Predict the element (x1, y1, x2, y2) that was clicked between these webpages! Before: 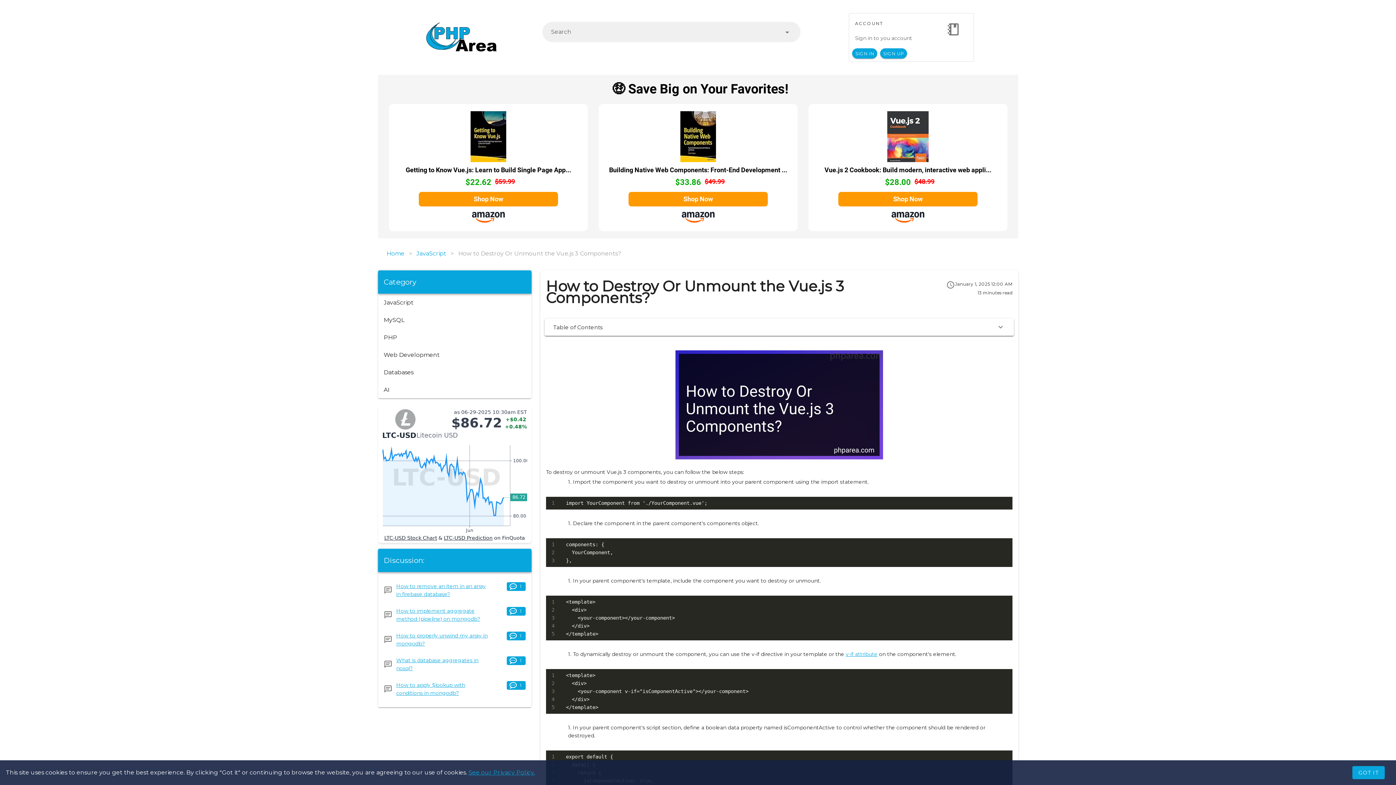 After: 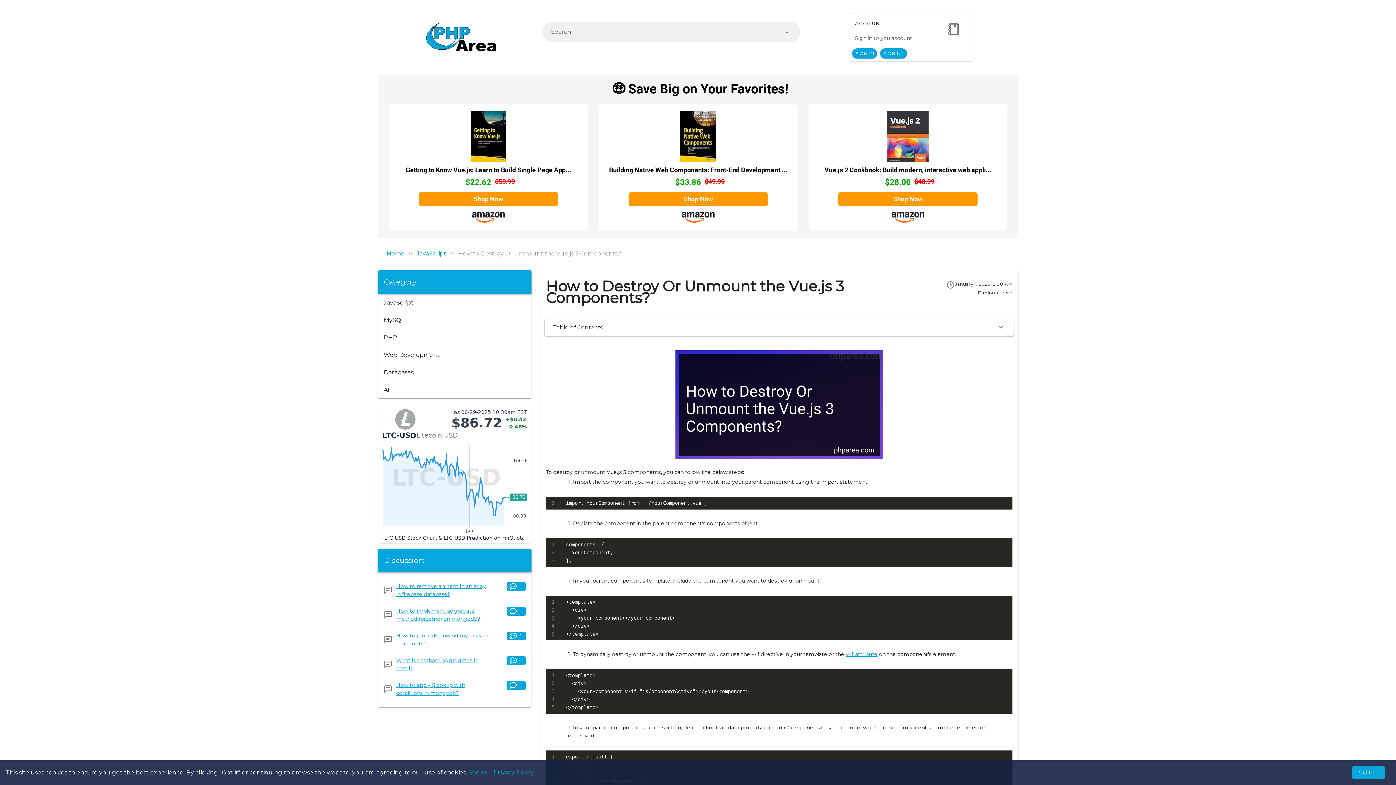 Action: bbox: (502, 535, 525, 541) label: FinQuota